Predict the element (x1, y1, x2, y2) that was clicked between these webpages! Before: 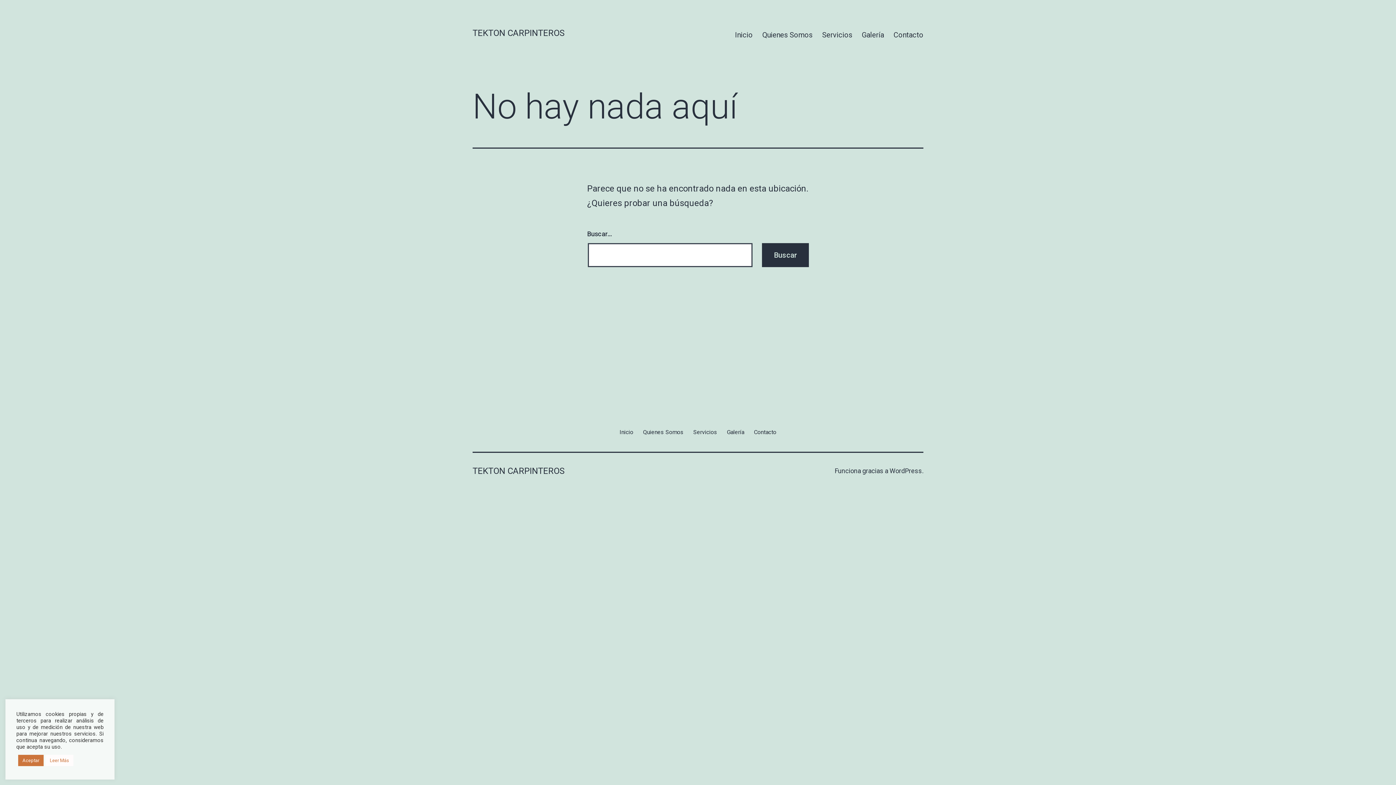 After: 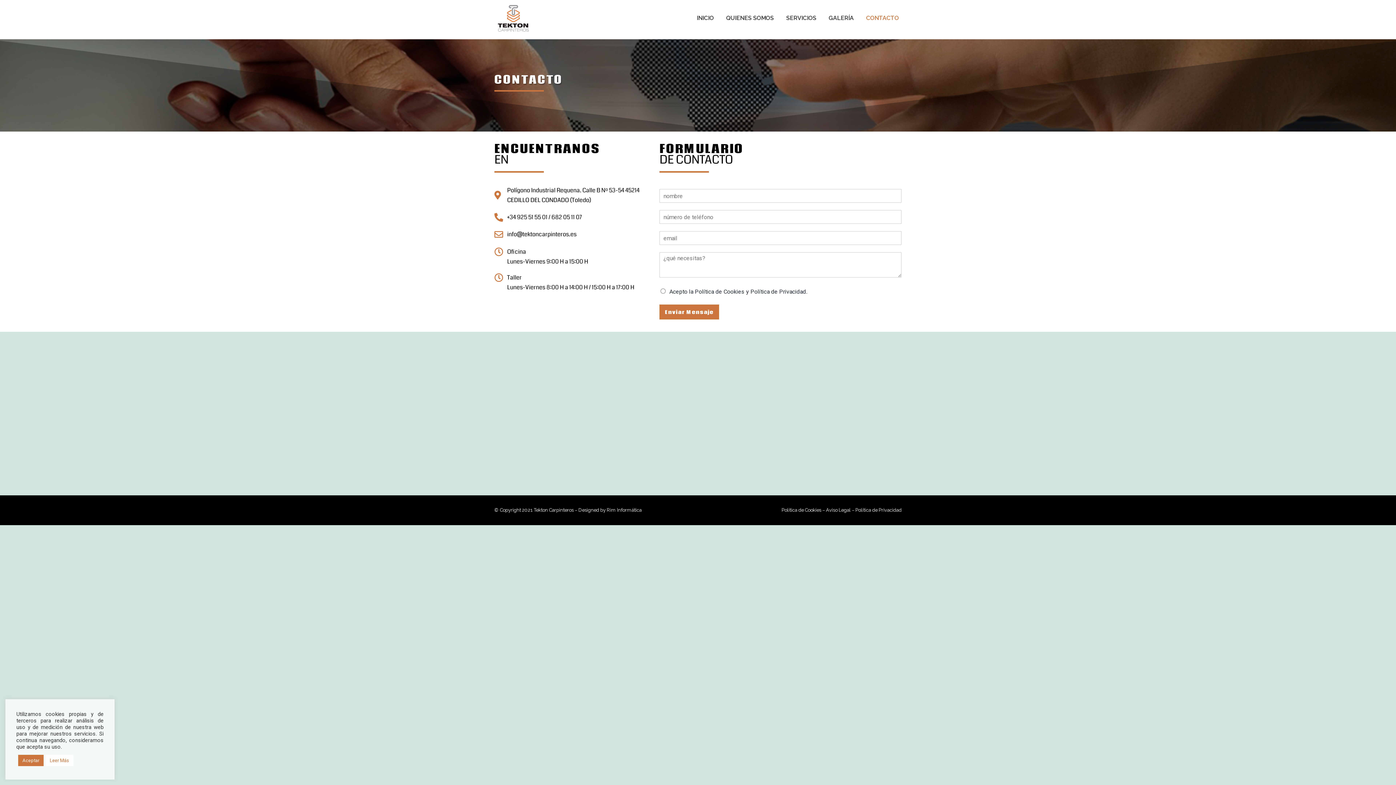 Action: label: Contacto bbox: (749, 422, 781, 441)